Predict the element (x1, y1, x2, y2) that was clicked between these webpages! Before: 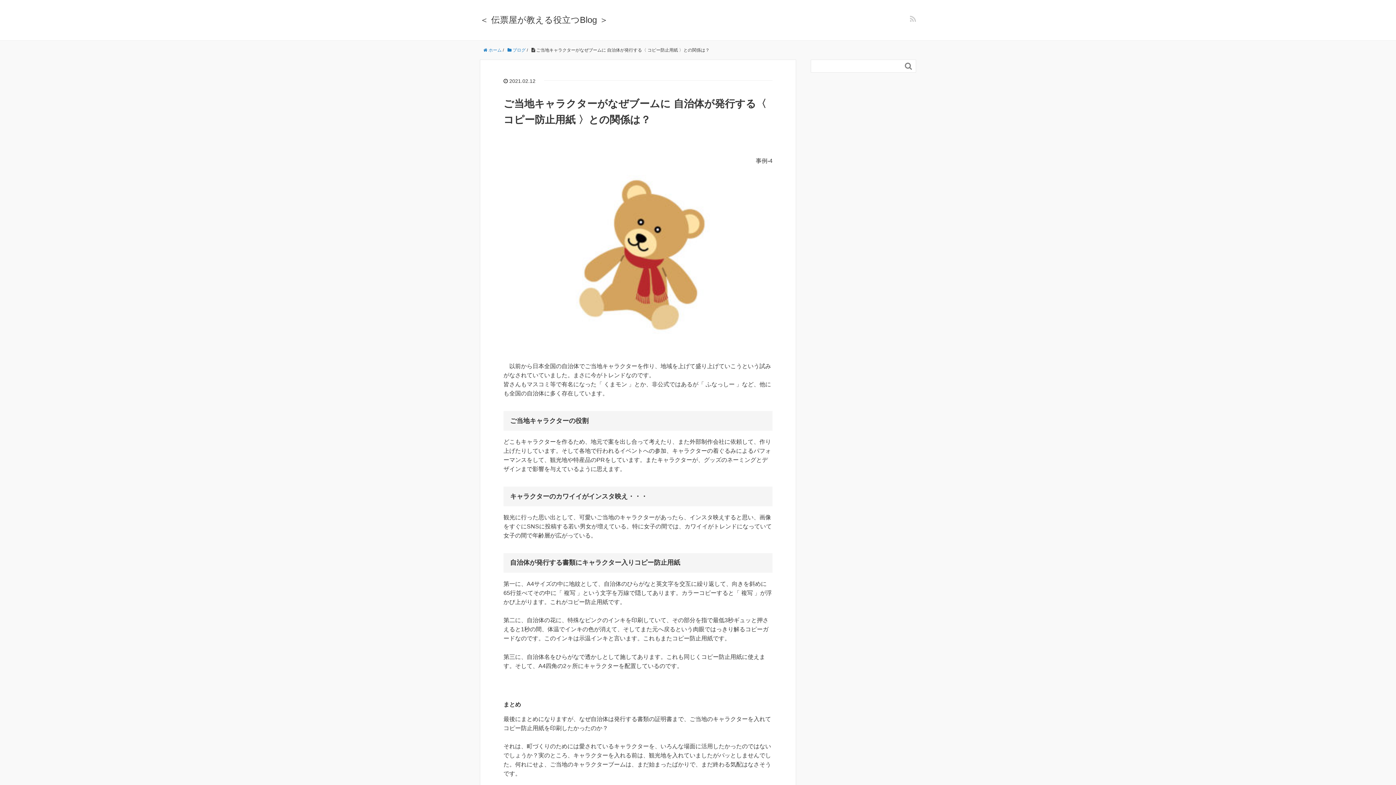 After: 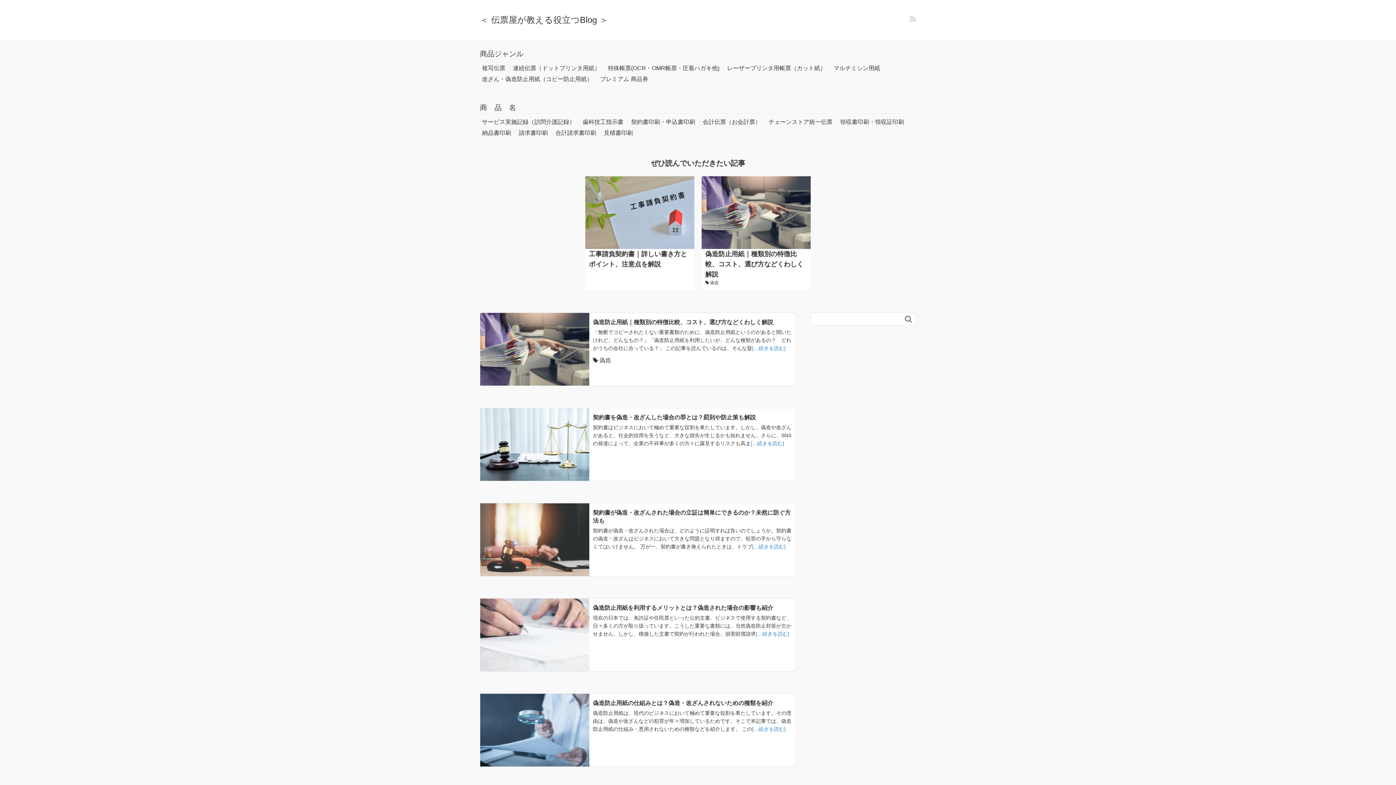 Action: bbox: (480, 14, 608, 24) label: ＜ 伝票屋が教える役立つBlog ＞